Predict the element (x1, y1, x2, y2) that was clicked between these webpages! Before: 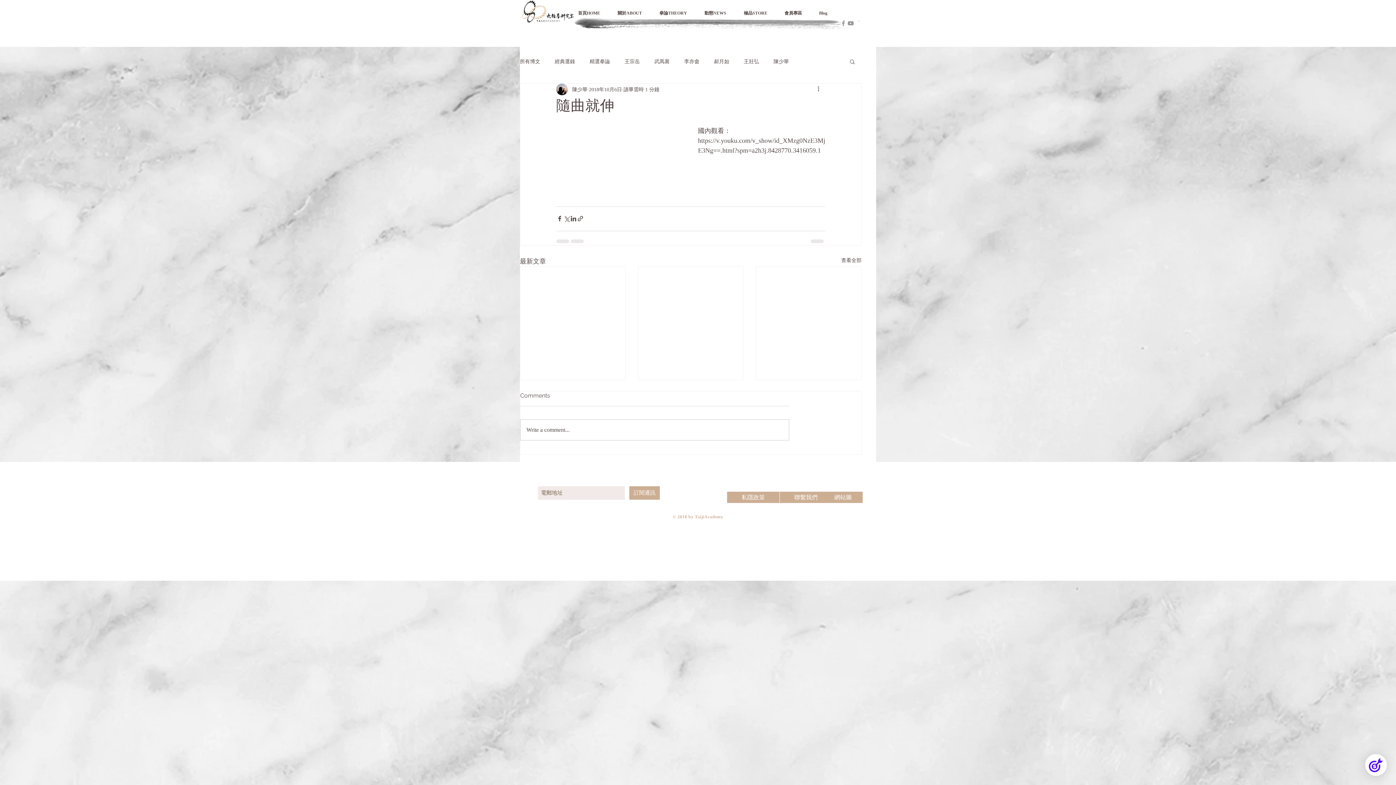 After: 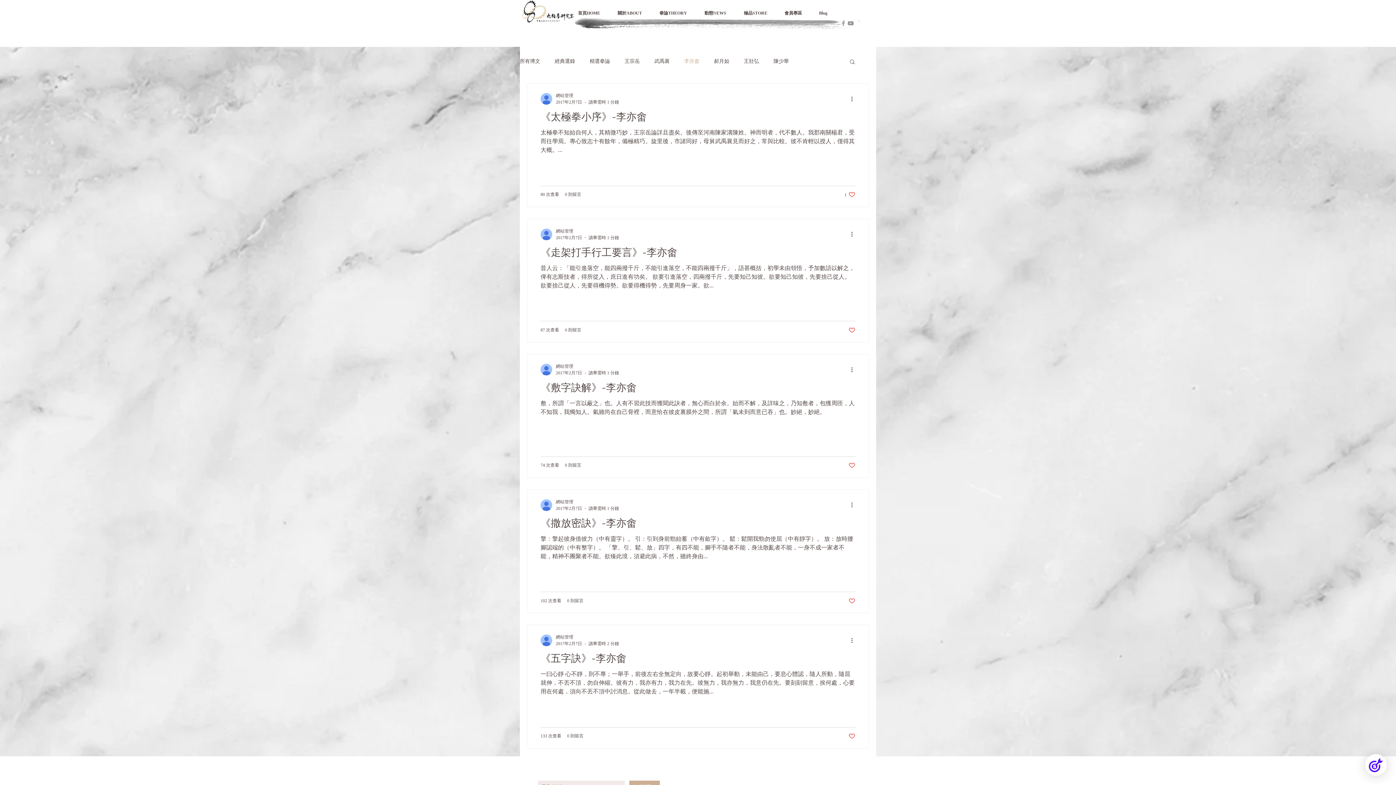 Action: bbox: (684, 58, 699, 64) label: 李亦畬